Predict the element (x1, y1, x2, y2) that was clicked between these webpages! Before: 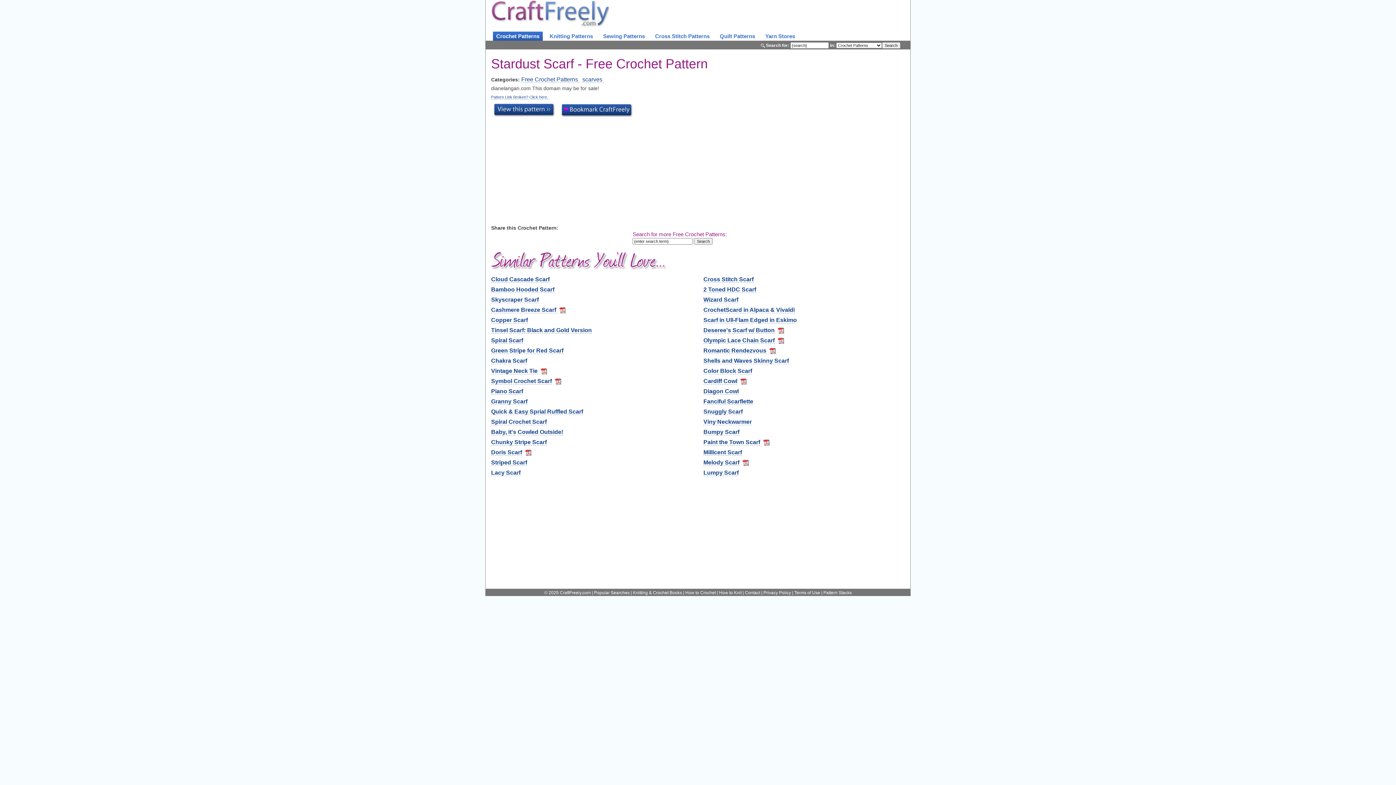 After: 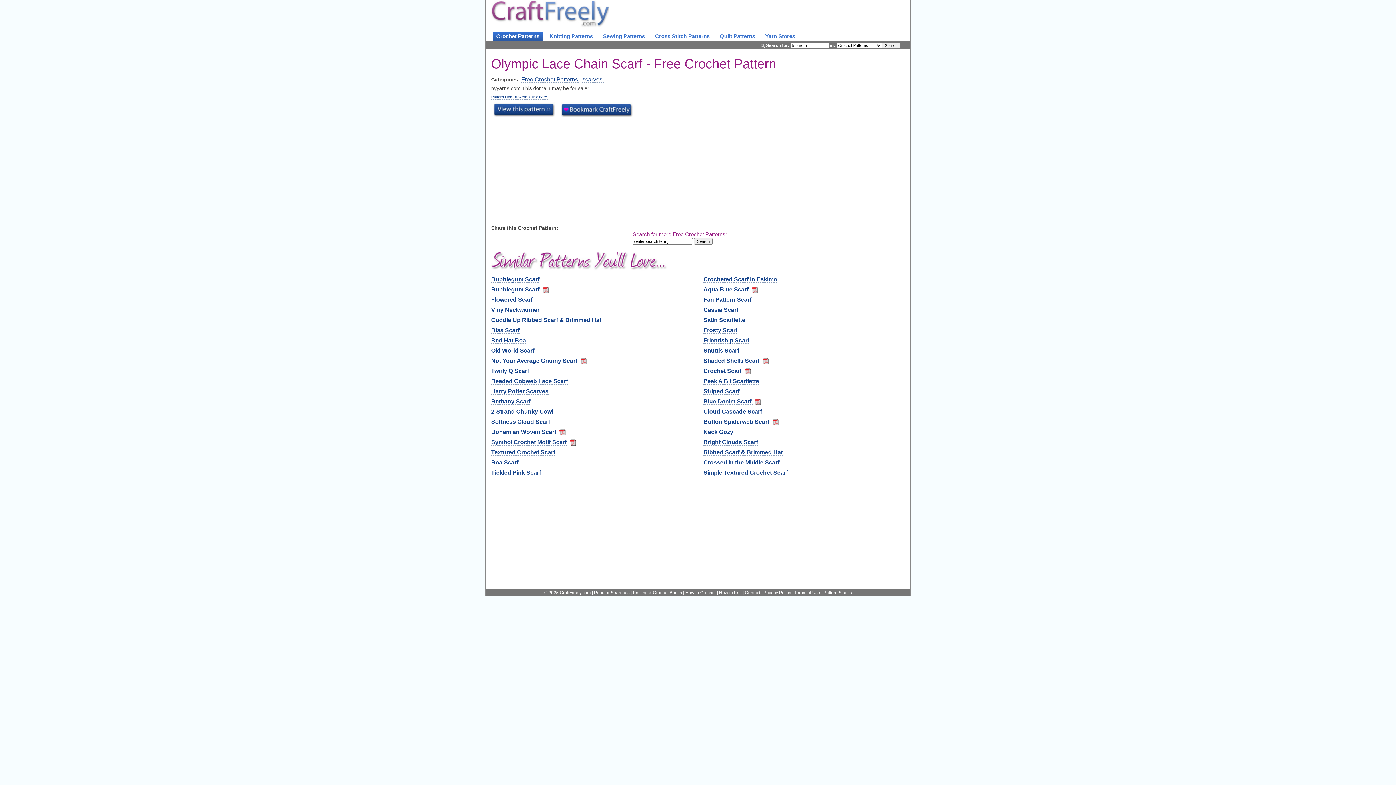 Action: bbox: (703, 337, 774, 343) label: Olympic Lace Chain Scarf